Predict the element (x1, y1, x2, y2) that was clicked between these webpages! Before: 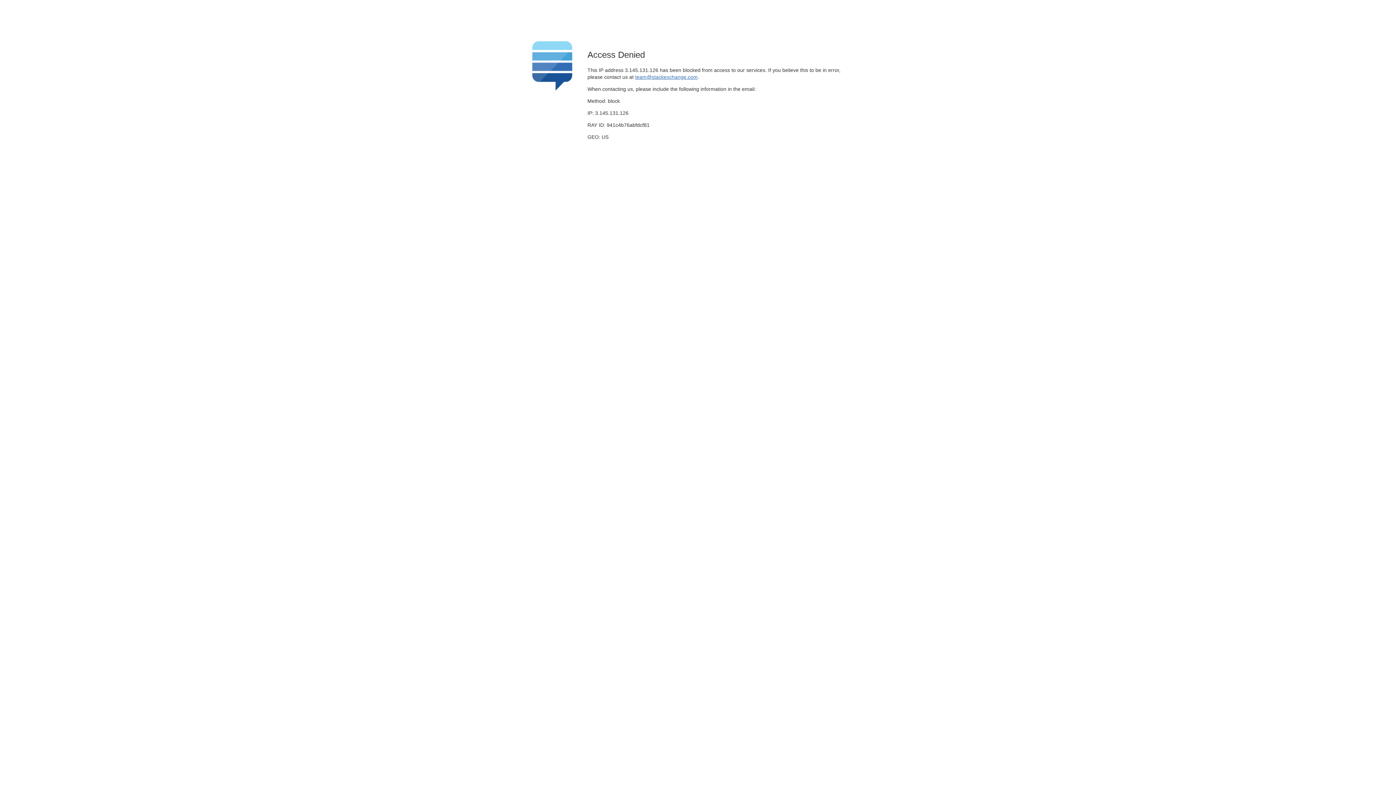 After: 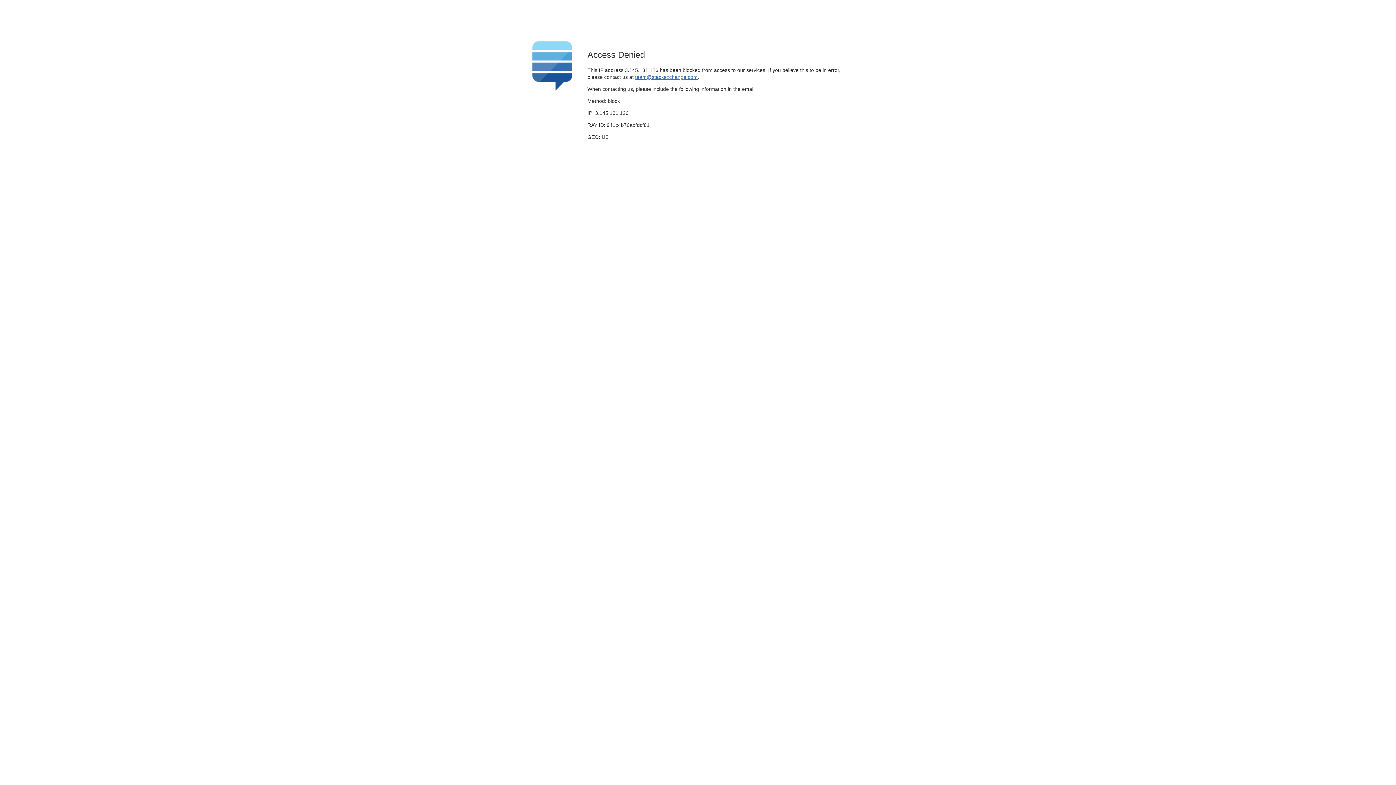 Action: bbox: (635, 74, 697, 79) label: team@stackexchange.com